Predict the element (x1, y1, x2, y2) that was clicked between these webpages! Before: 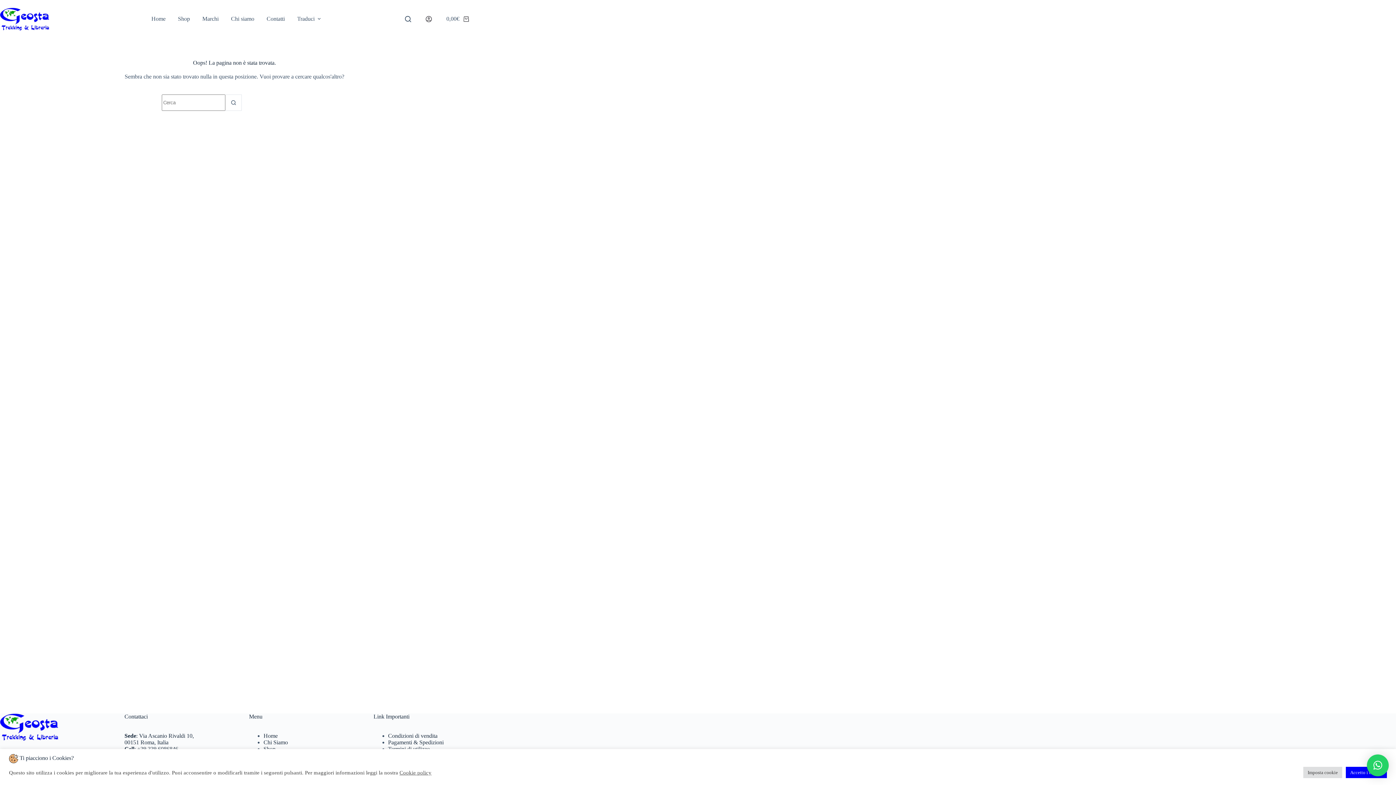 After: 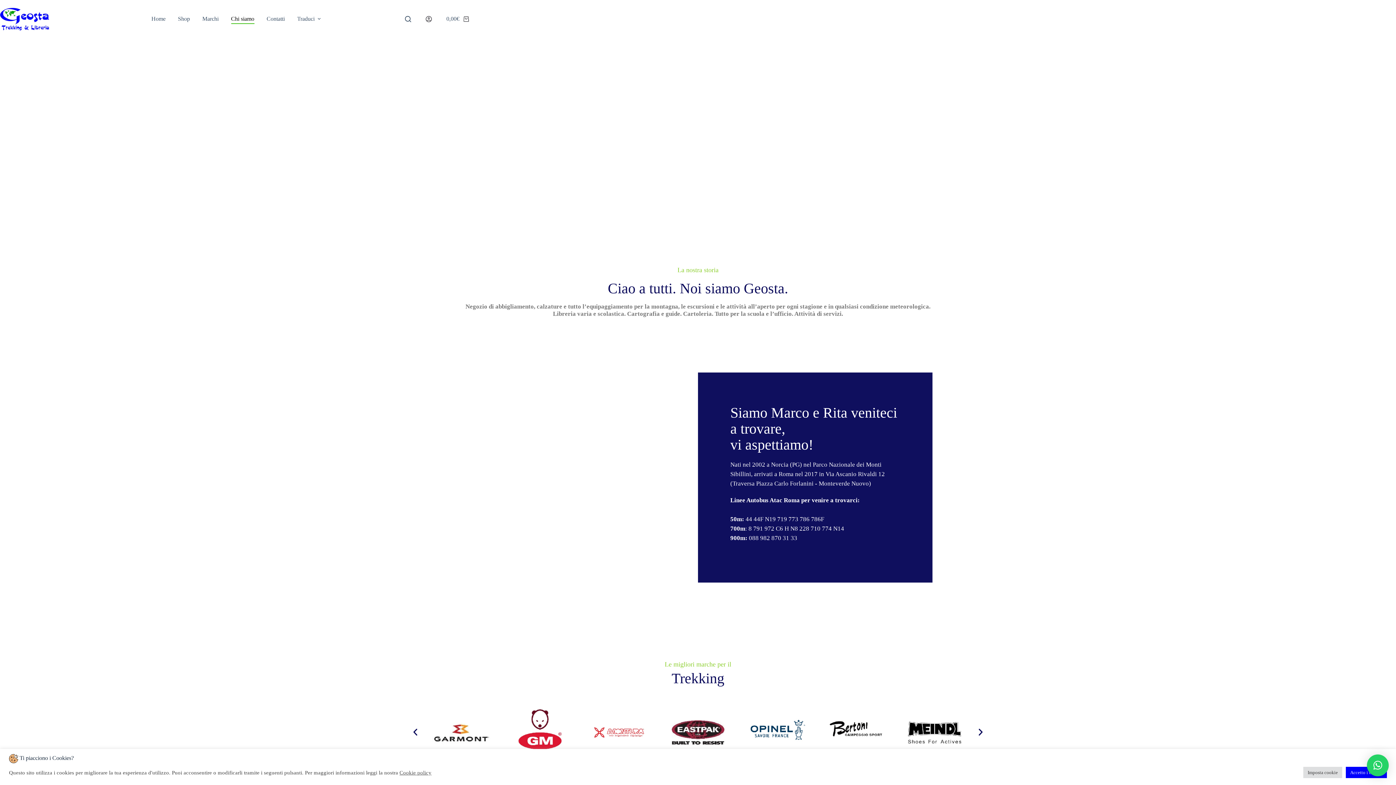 Action: label: Chi siamo bbox: (224, 13, 260, 24)